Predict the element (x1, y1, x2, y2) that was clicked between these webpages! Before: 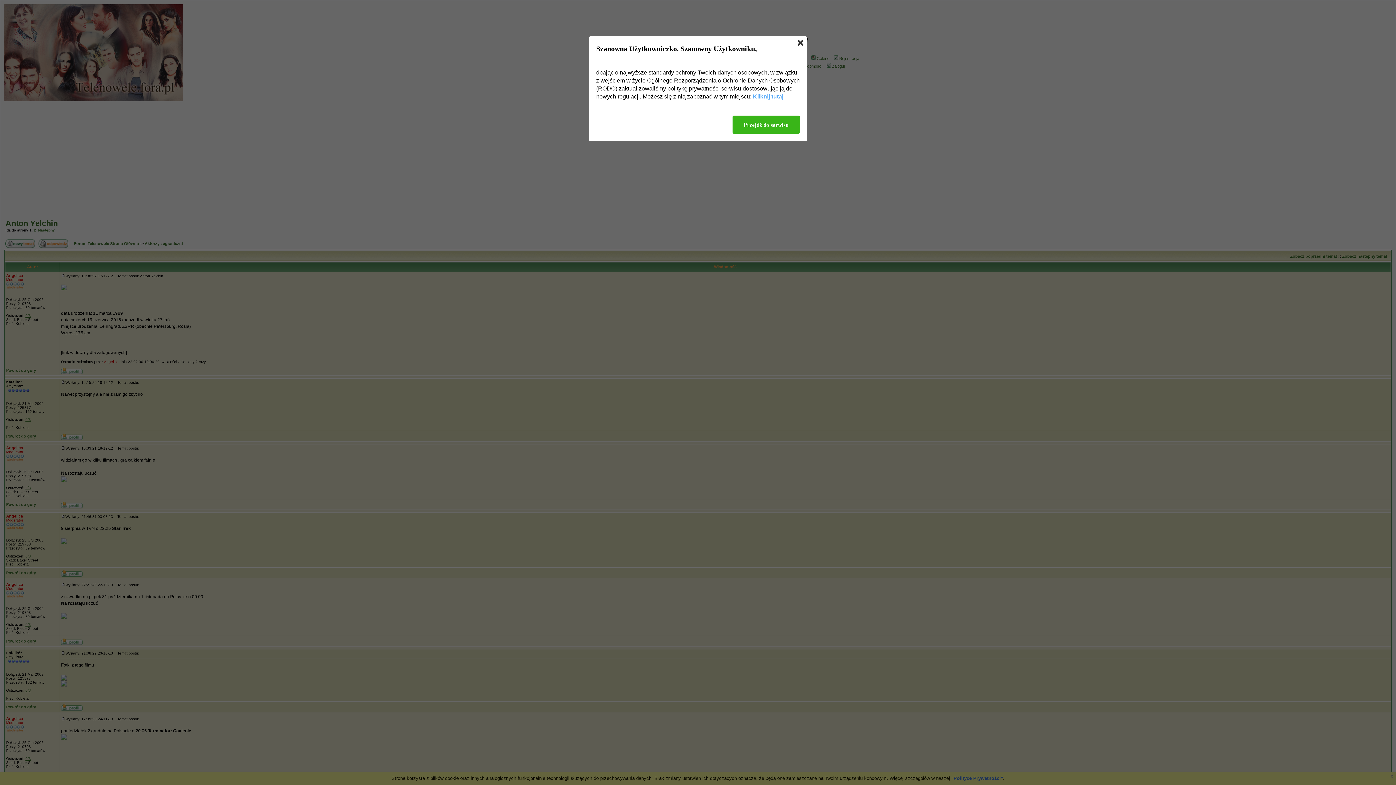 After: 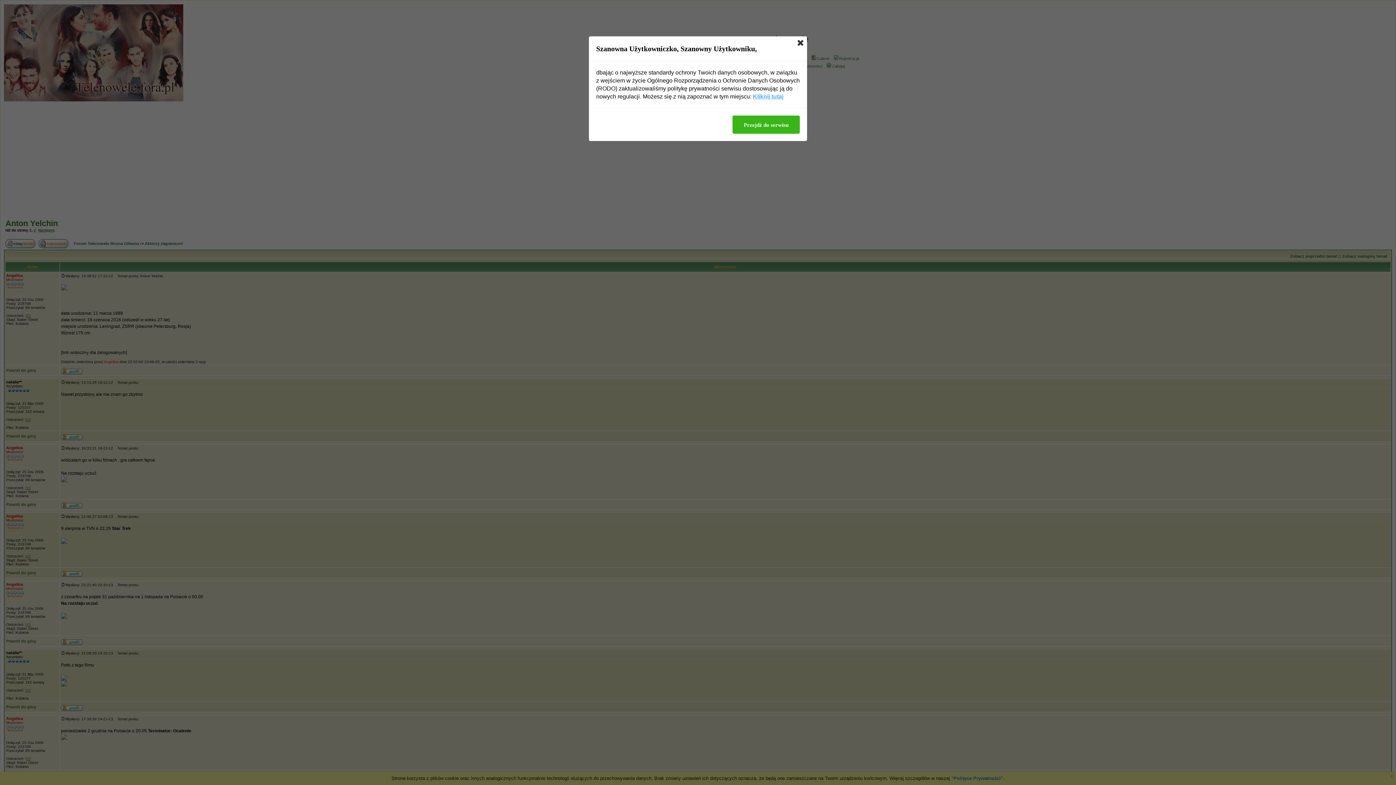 Action: label: Kliknij tutaj bbox: (753, 92, 783, 100)